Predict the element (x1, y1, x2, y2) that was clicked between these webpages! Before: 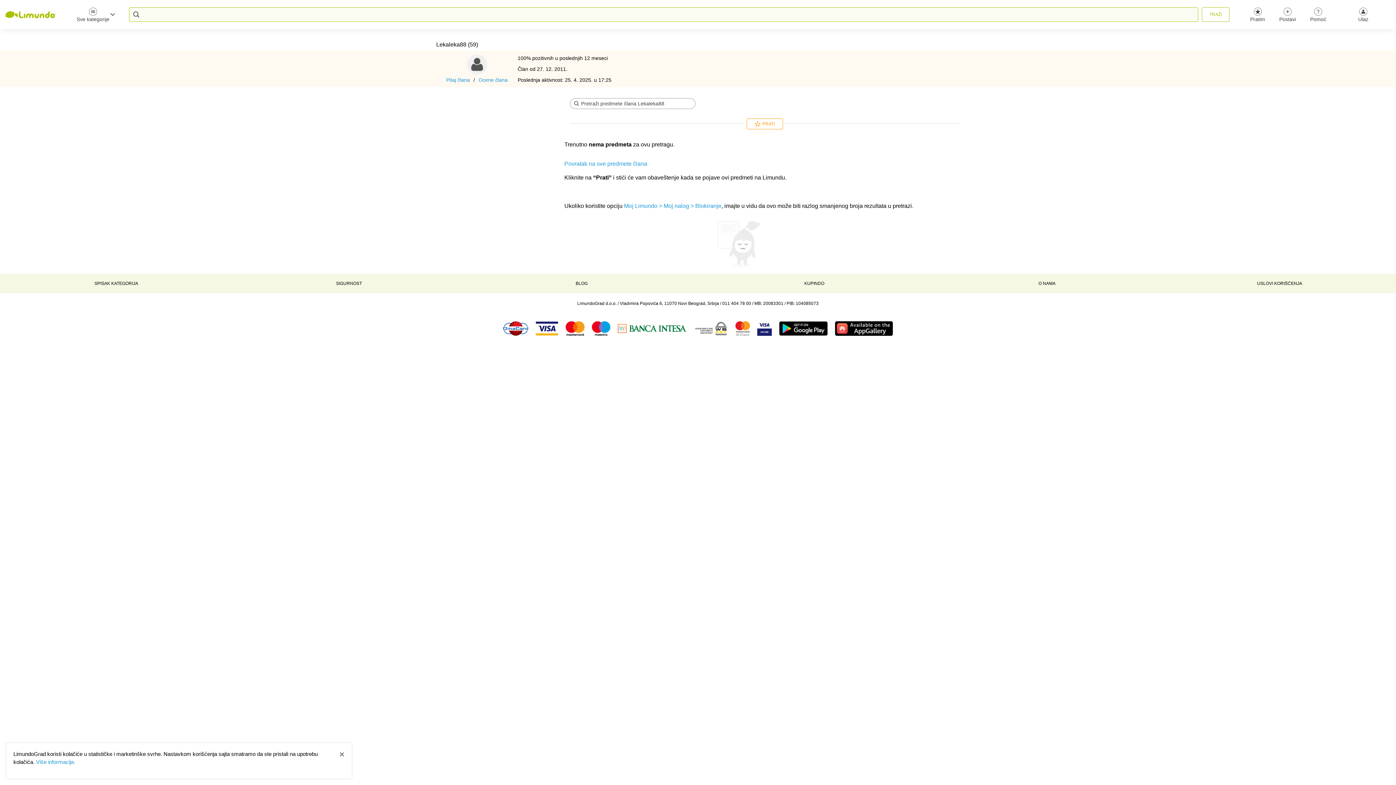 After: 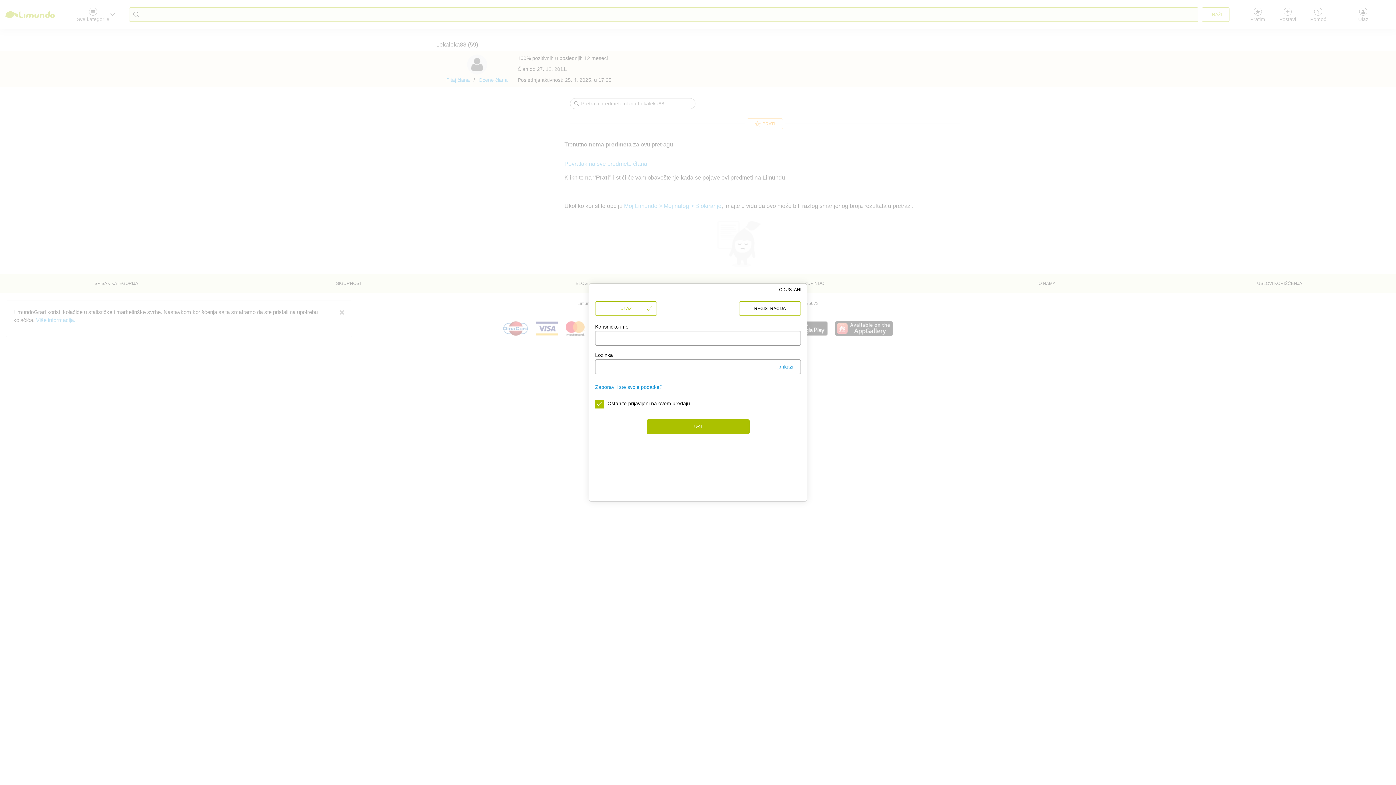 Action: label: Ulaz bbox: (1336, 7, 1390, 21)